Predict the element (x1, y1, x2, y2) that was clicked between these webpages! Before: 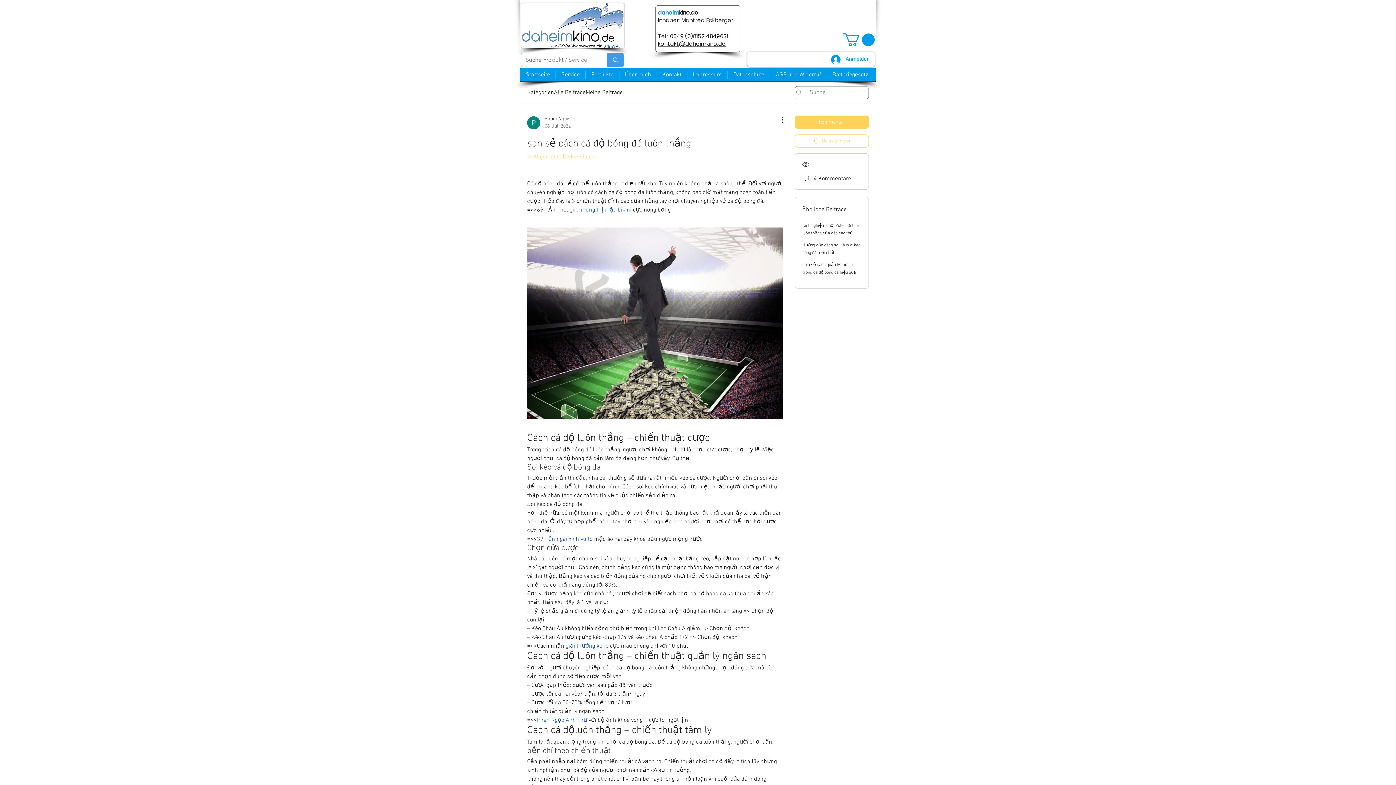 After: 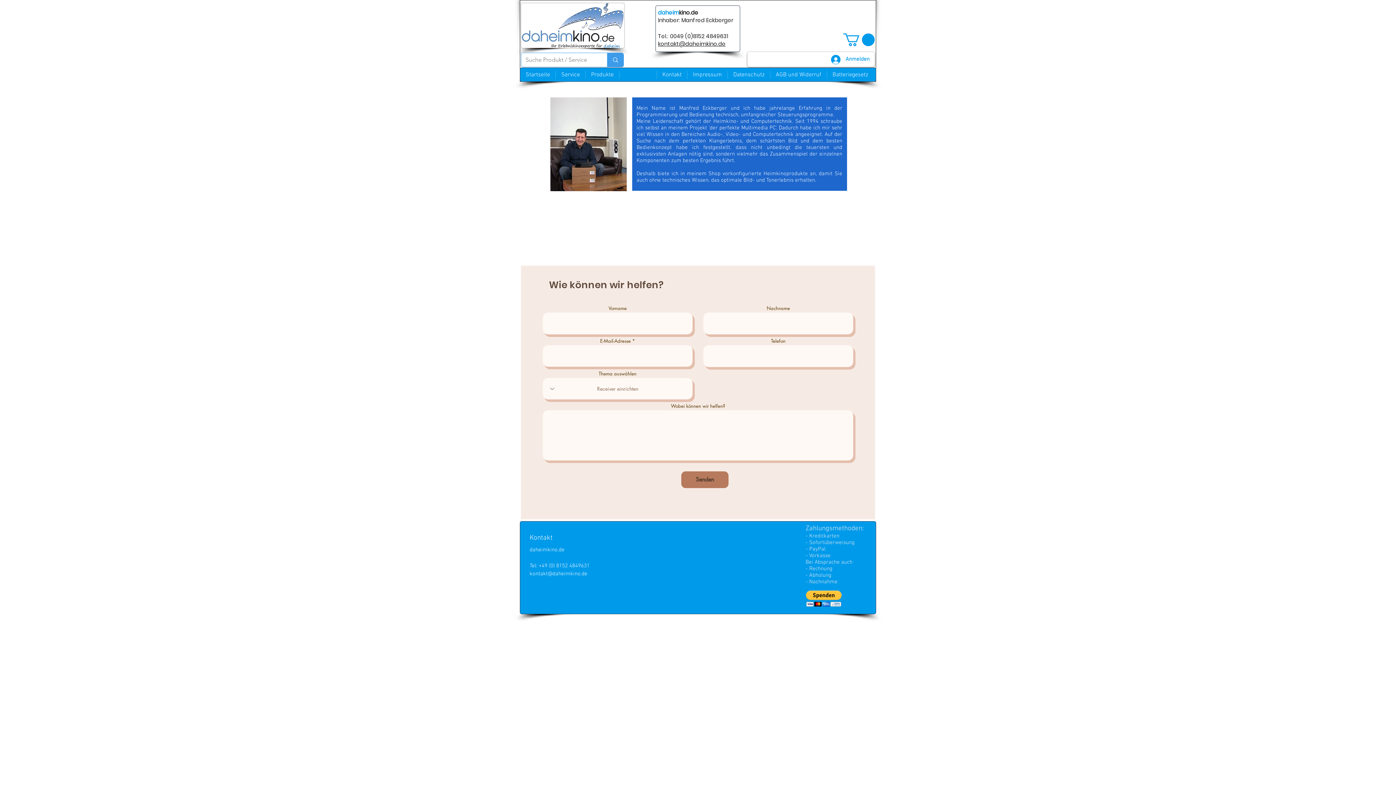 Action: label: Über mich bbox: (619, 70, 656, 78)